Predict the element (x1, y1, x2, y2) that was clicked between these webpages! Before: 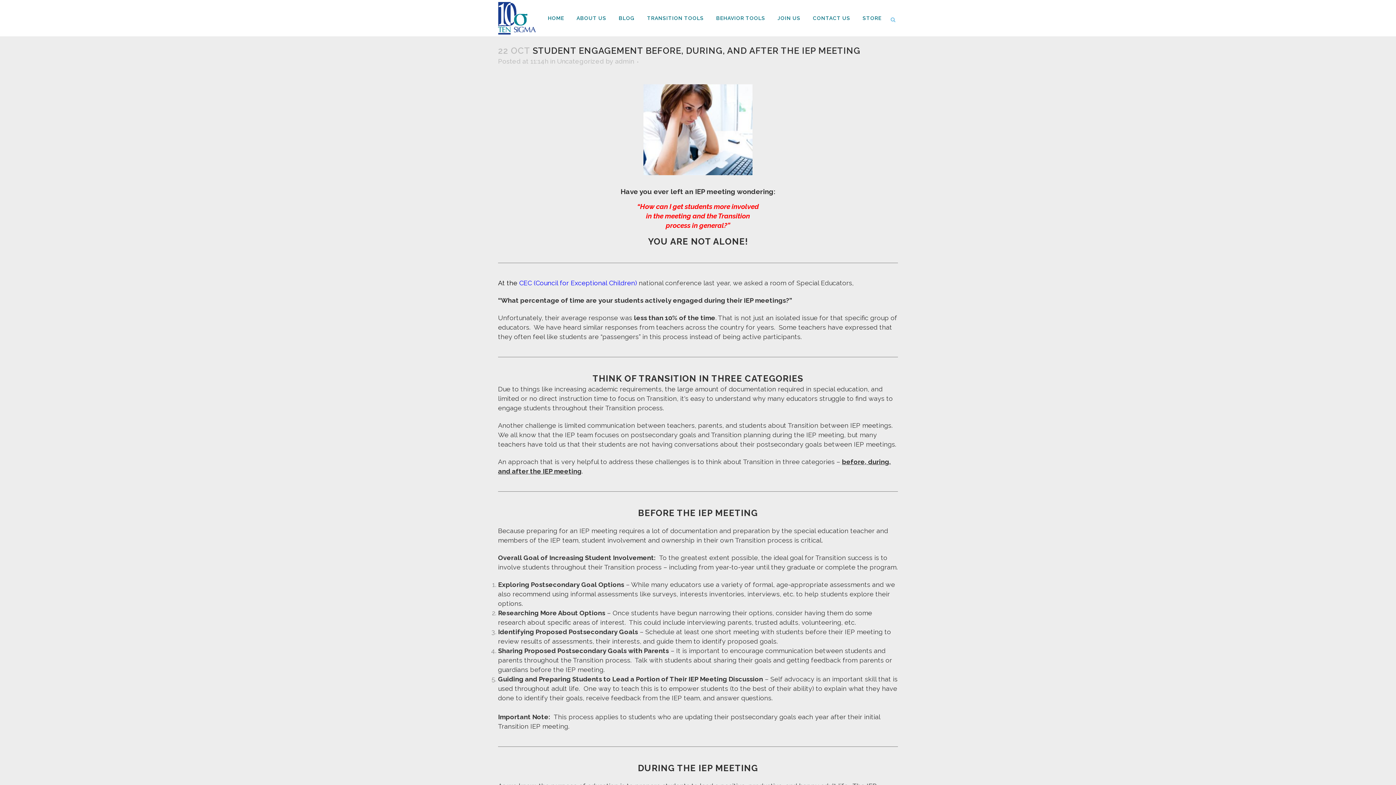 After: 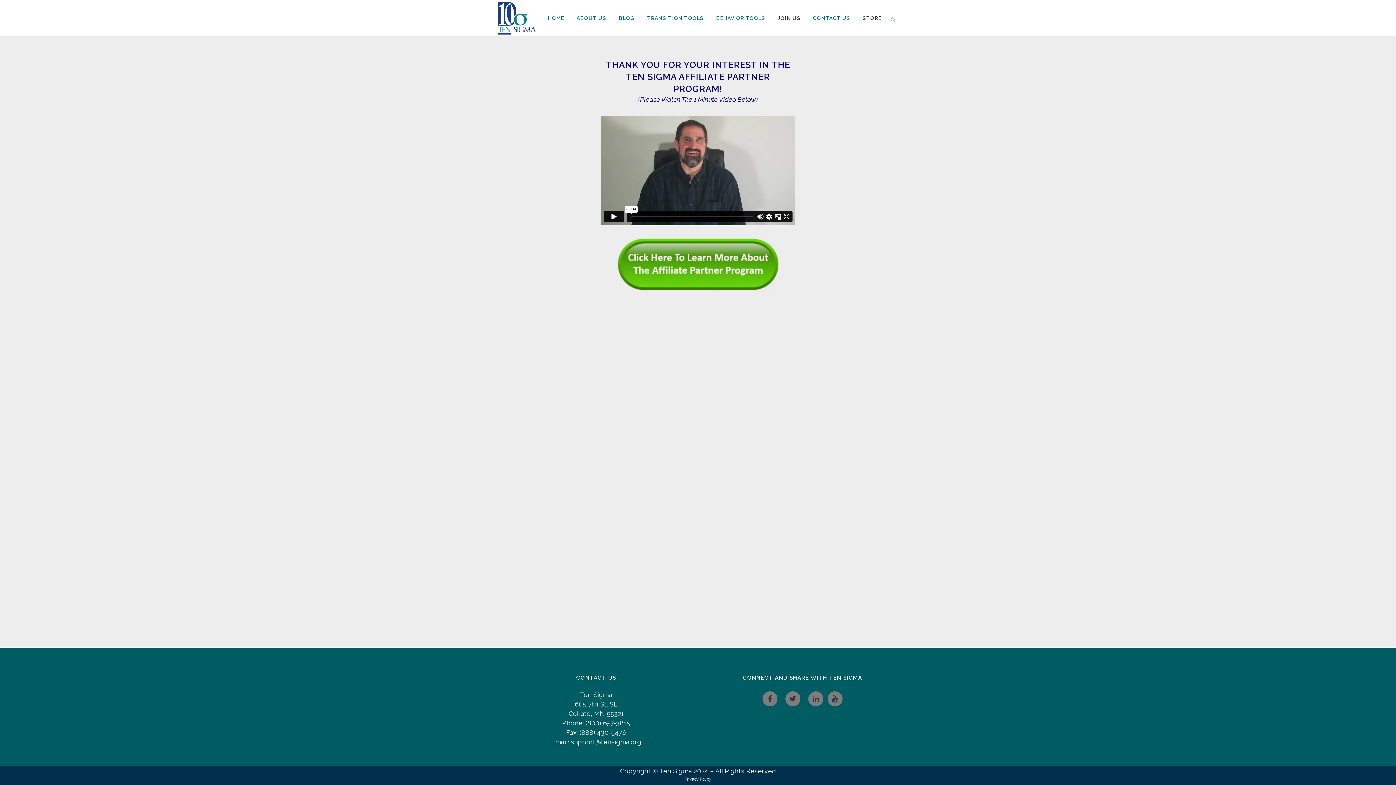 Action: label: JOIN US bbox: (771, 0, 806, 36)